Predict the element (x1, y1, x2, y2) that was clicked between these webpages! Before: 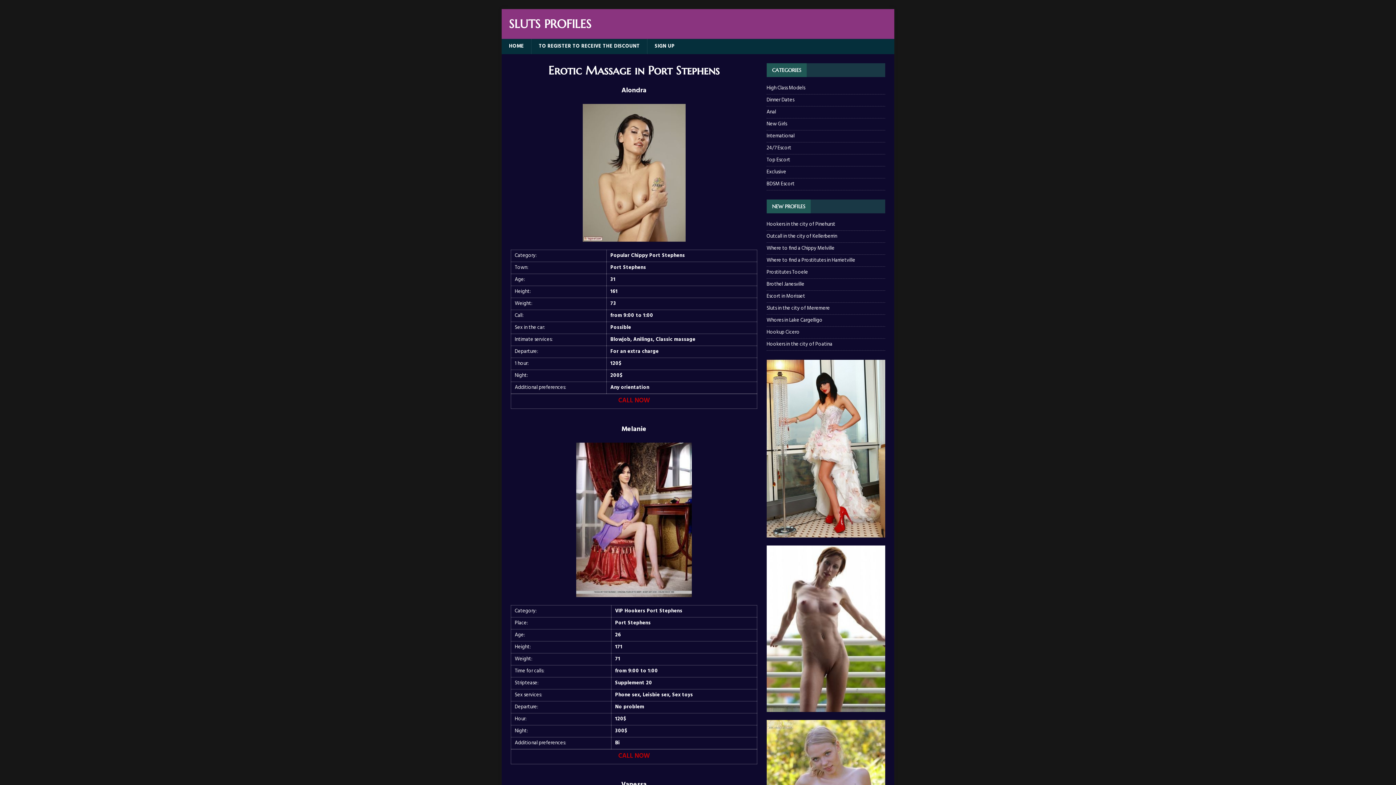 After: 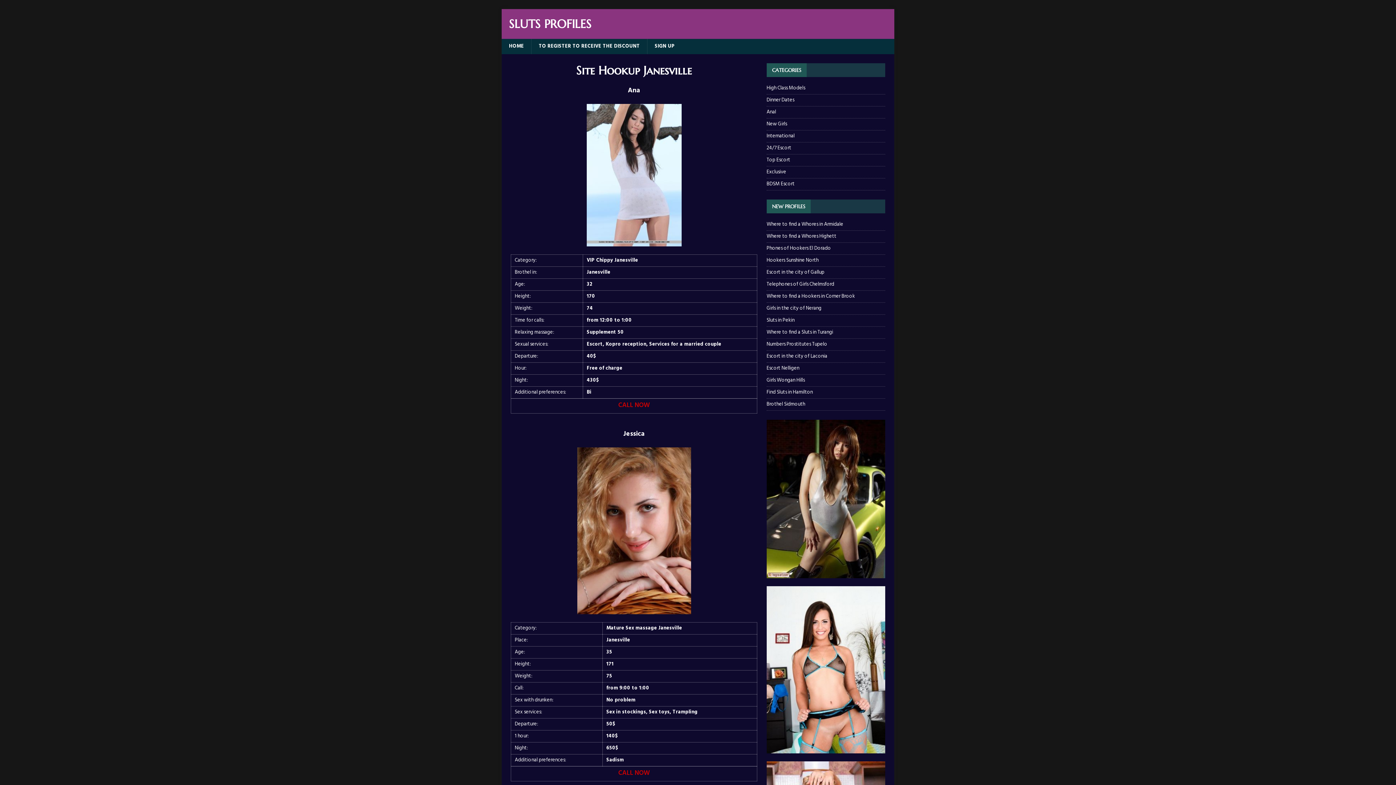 Action: label: Brothel Janesville bbox: (766, 280, 804, 288)